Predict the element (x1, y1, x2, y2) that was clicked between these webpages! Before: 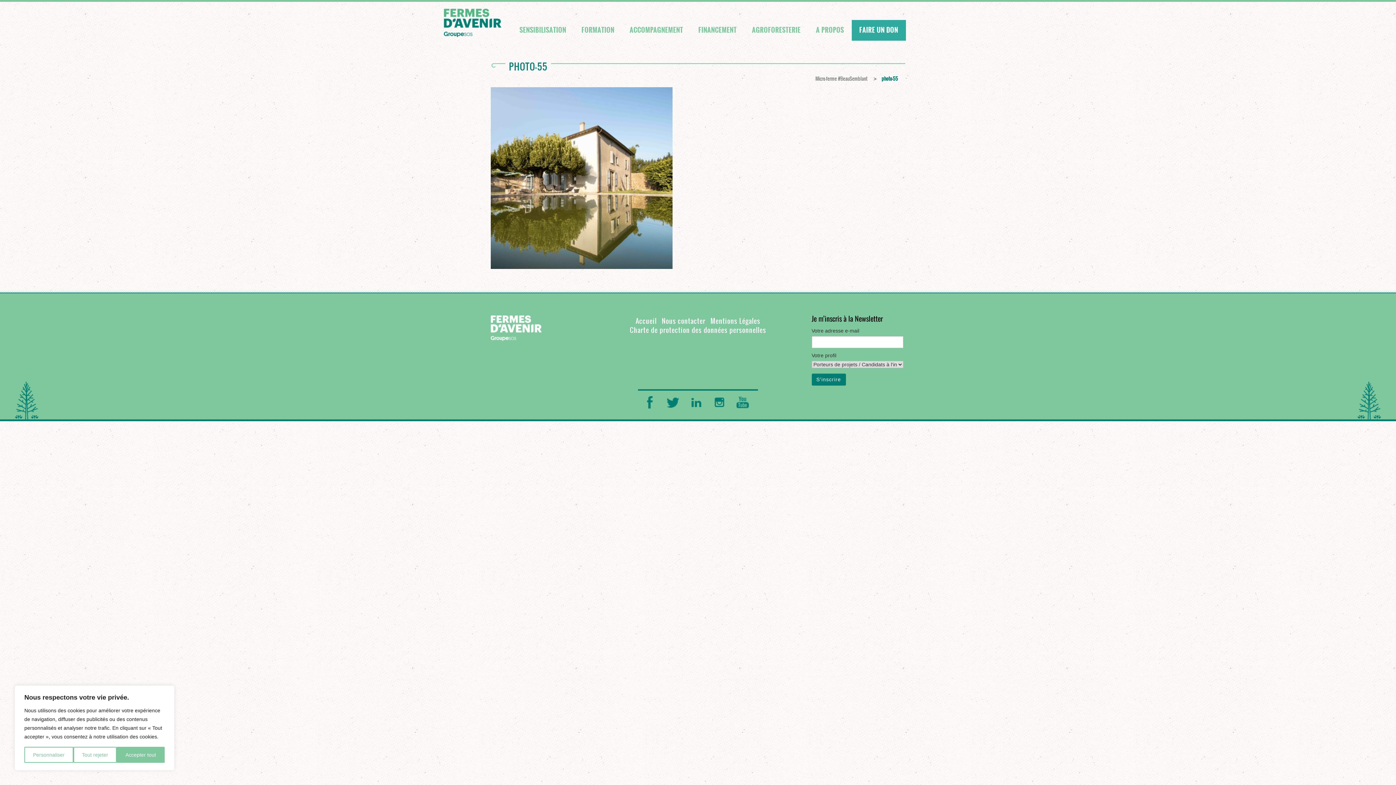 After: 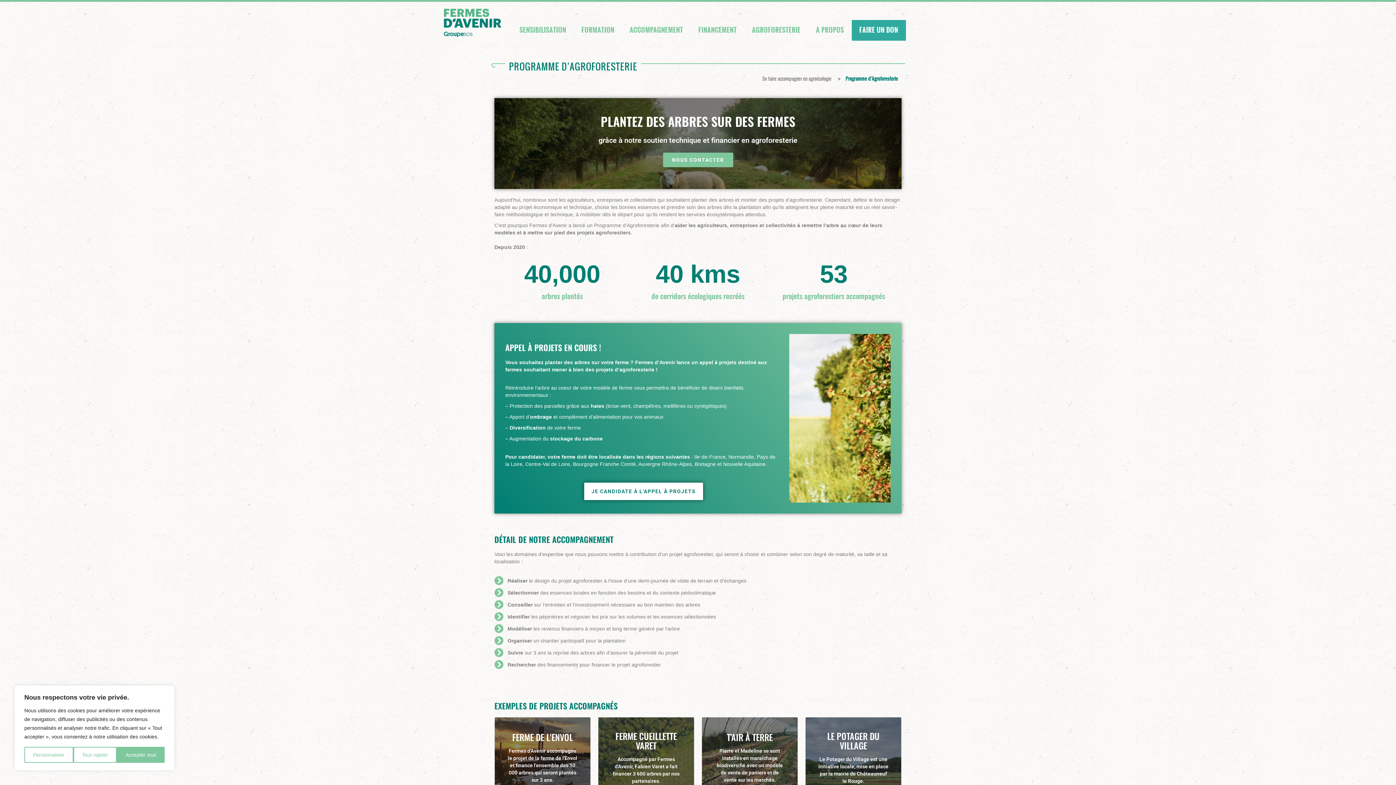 Action: bbox: (744, 20, 808, 40) label: AGROFORESTERIE